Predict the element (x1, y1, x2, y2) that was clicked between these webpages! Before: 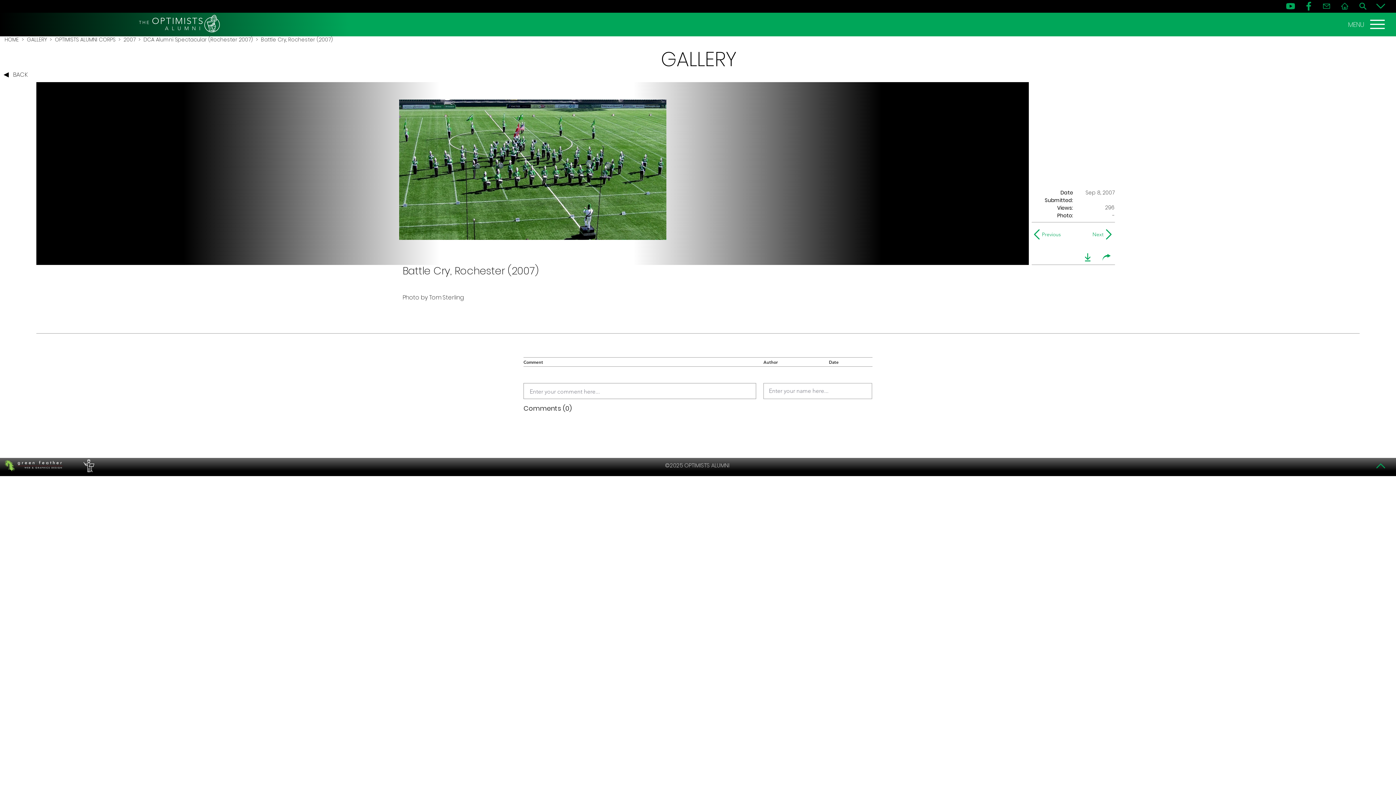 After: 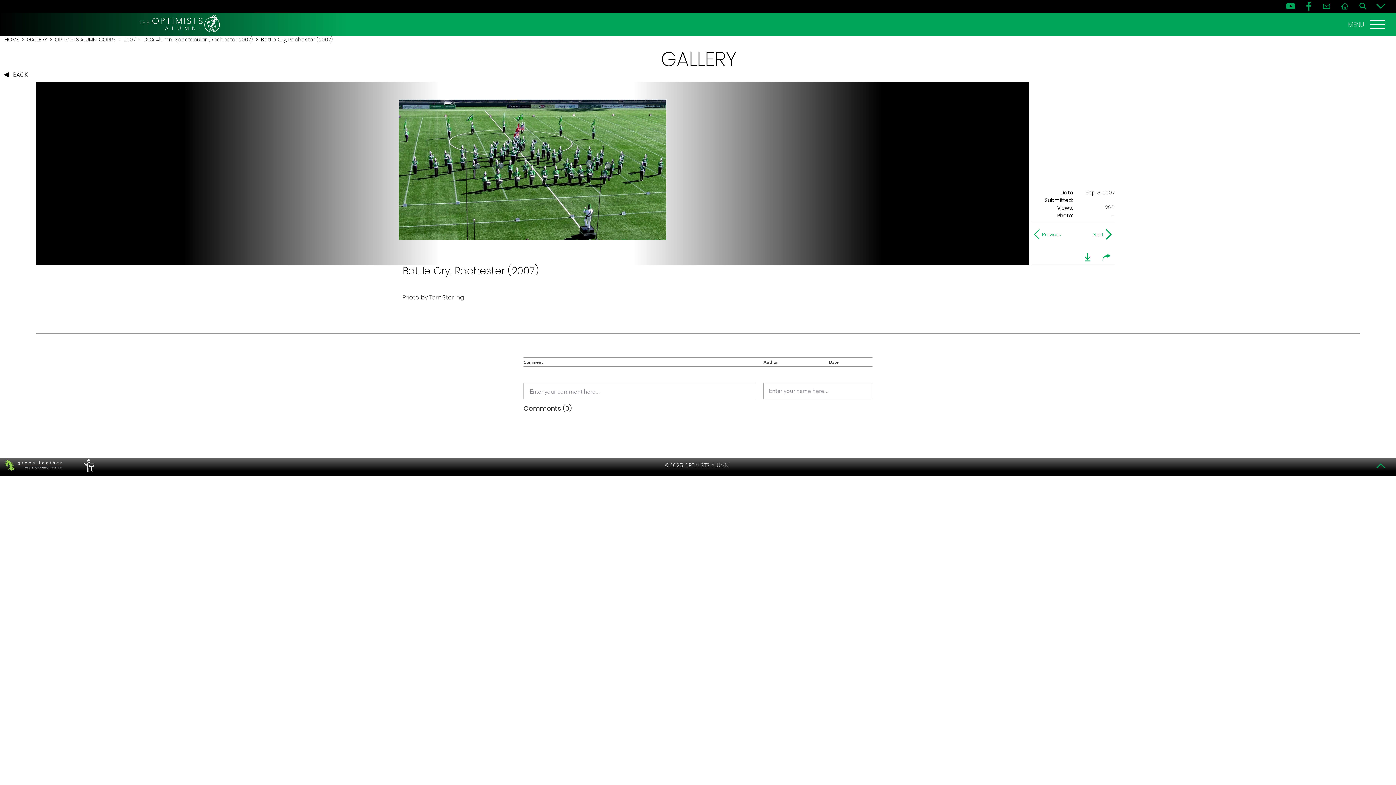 Action: bbox: (1080, 250, 1095, 264) label: download